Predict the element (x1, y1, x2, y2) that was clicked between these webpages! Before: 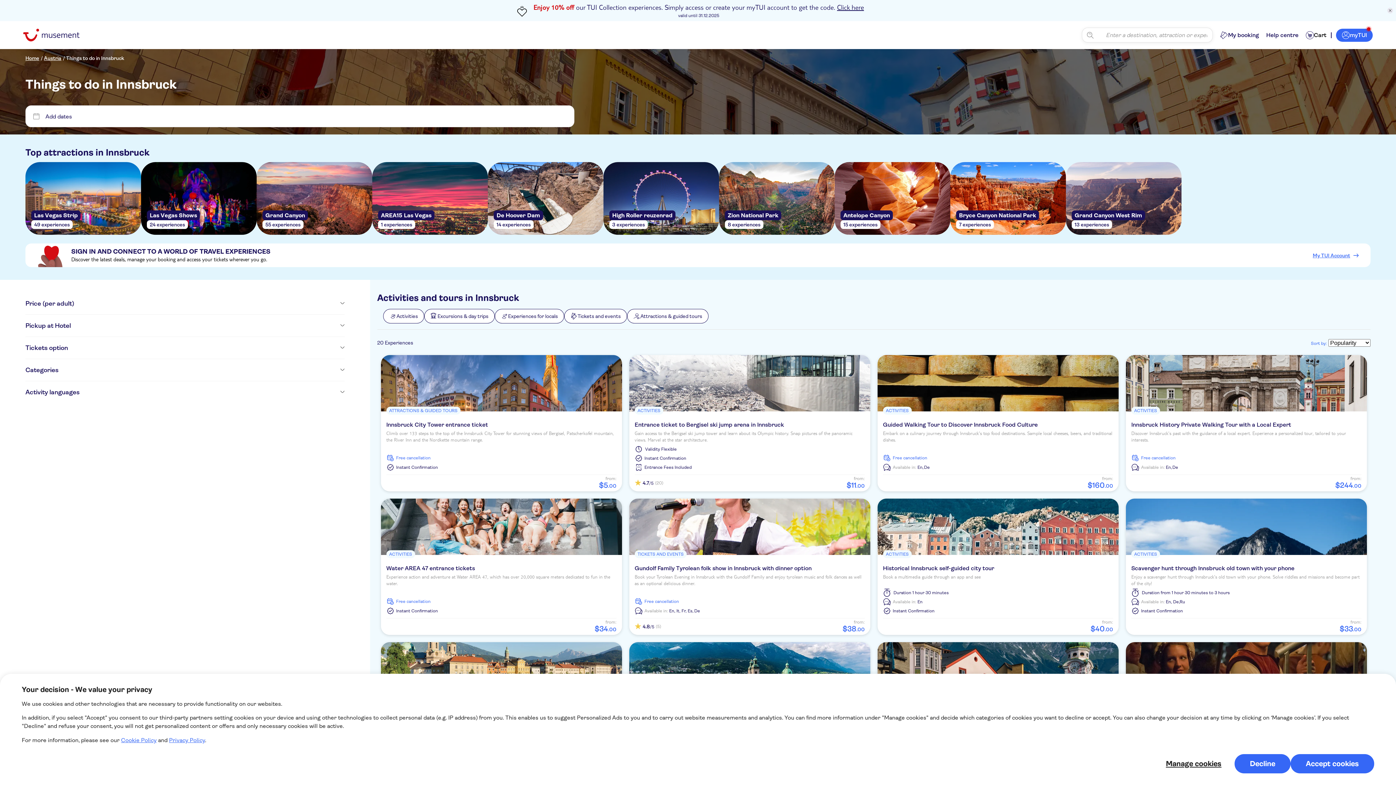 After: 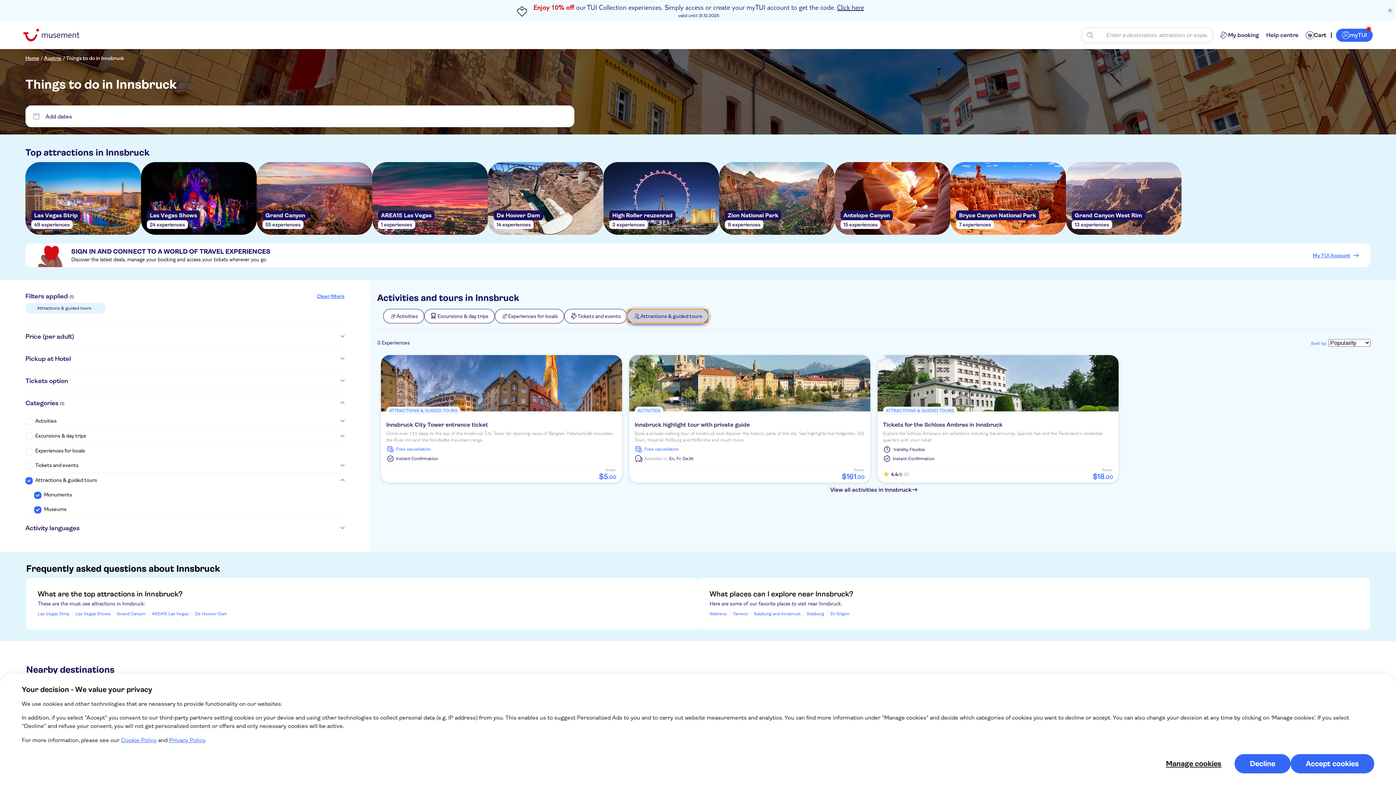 Action: label: Attractions & guided tours bbox: (627, 309, 708, 323)